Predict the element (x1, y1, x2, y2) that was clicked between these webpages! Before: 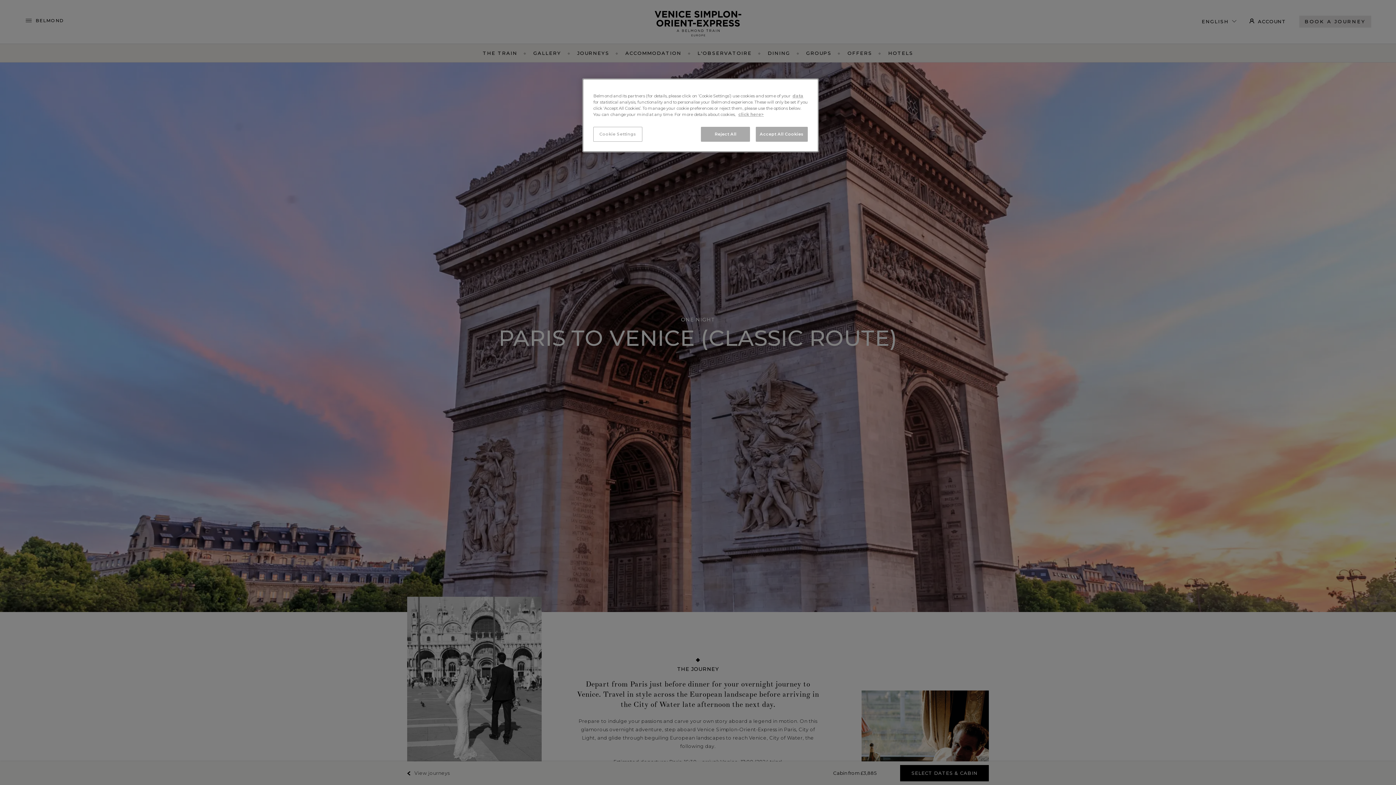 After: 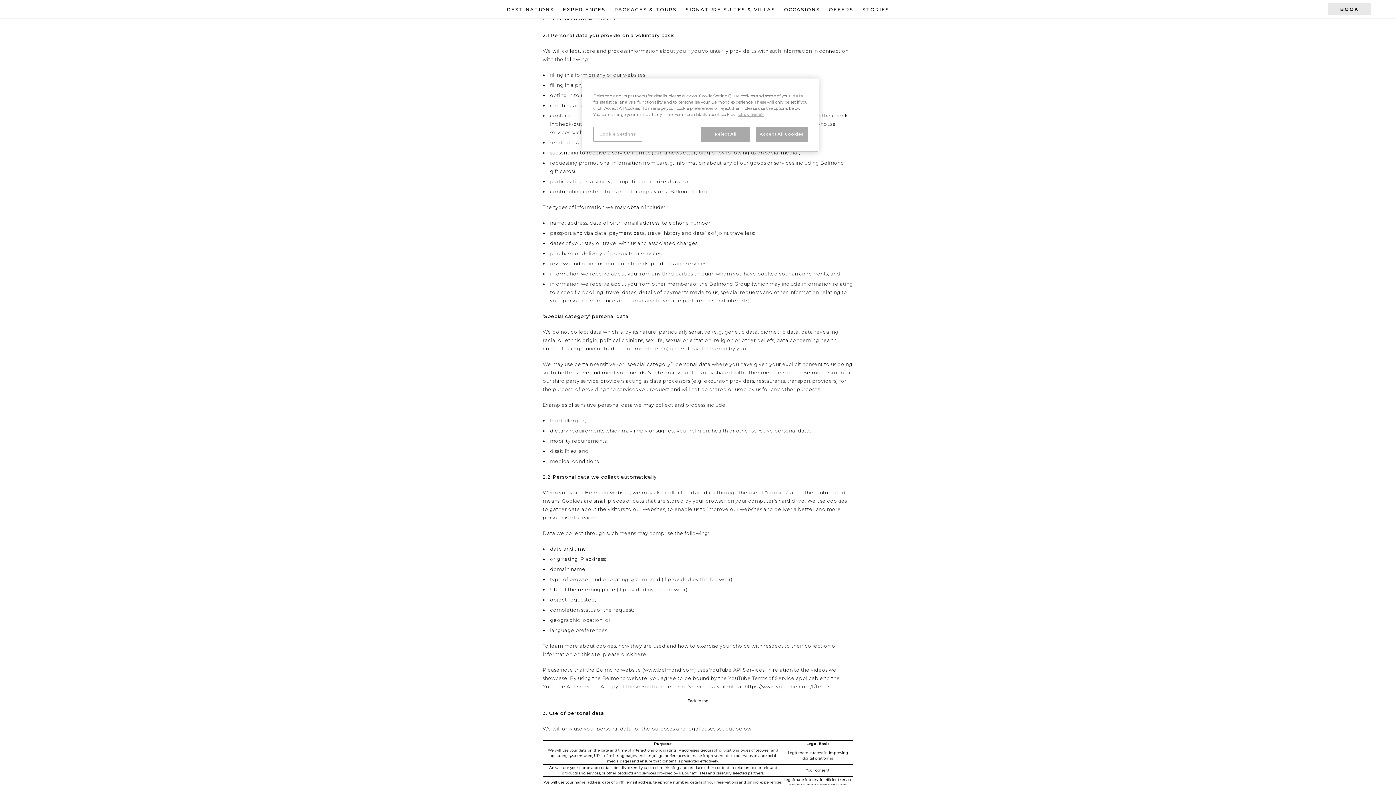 Action: bbox: (792, 93, 803, 98) label: data